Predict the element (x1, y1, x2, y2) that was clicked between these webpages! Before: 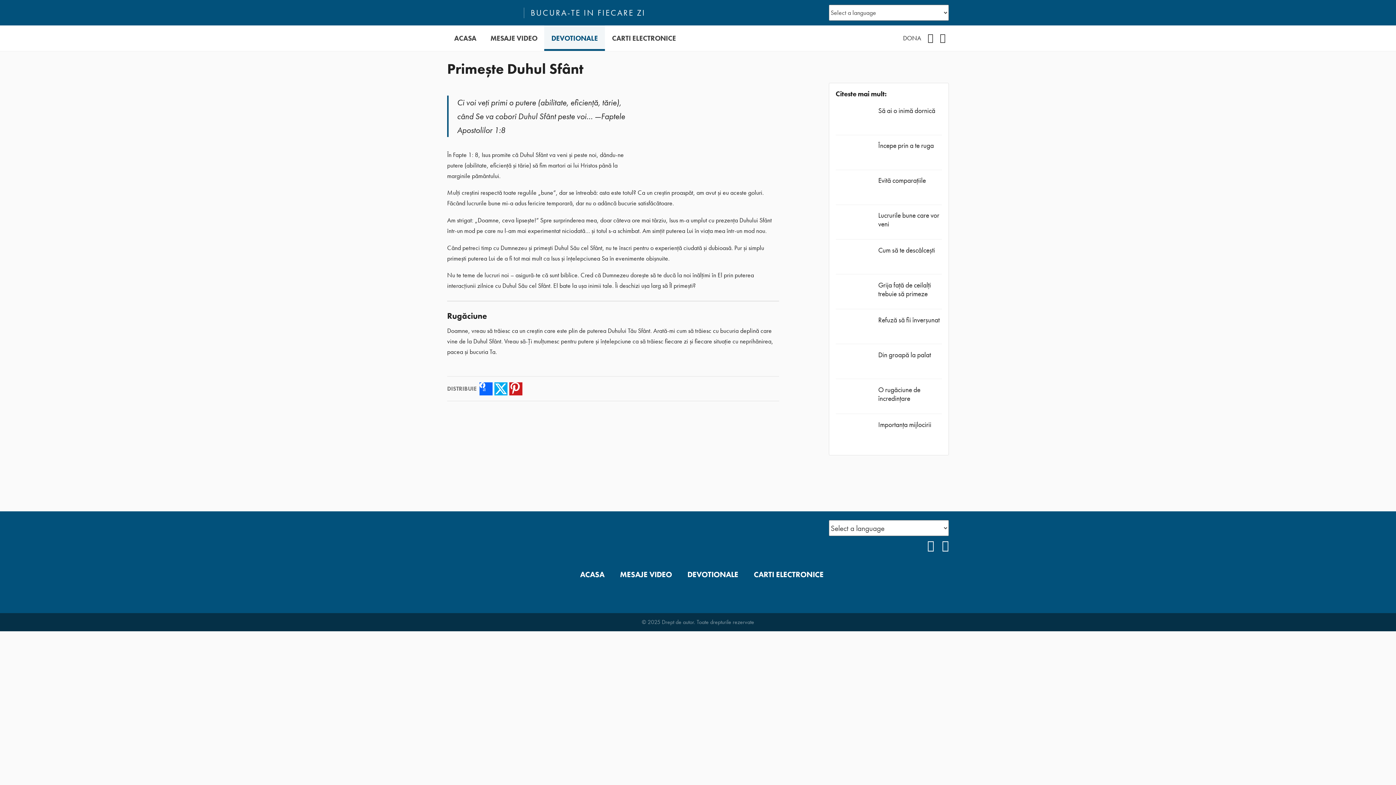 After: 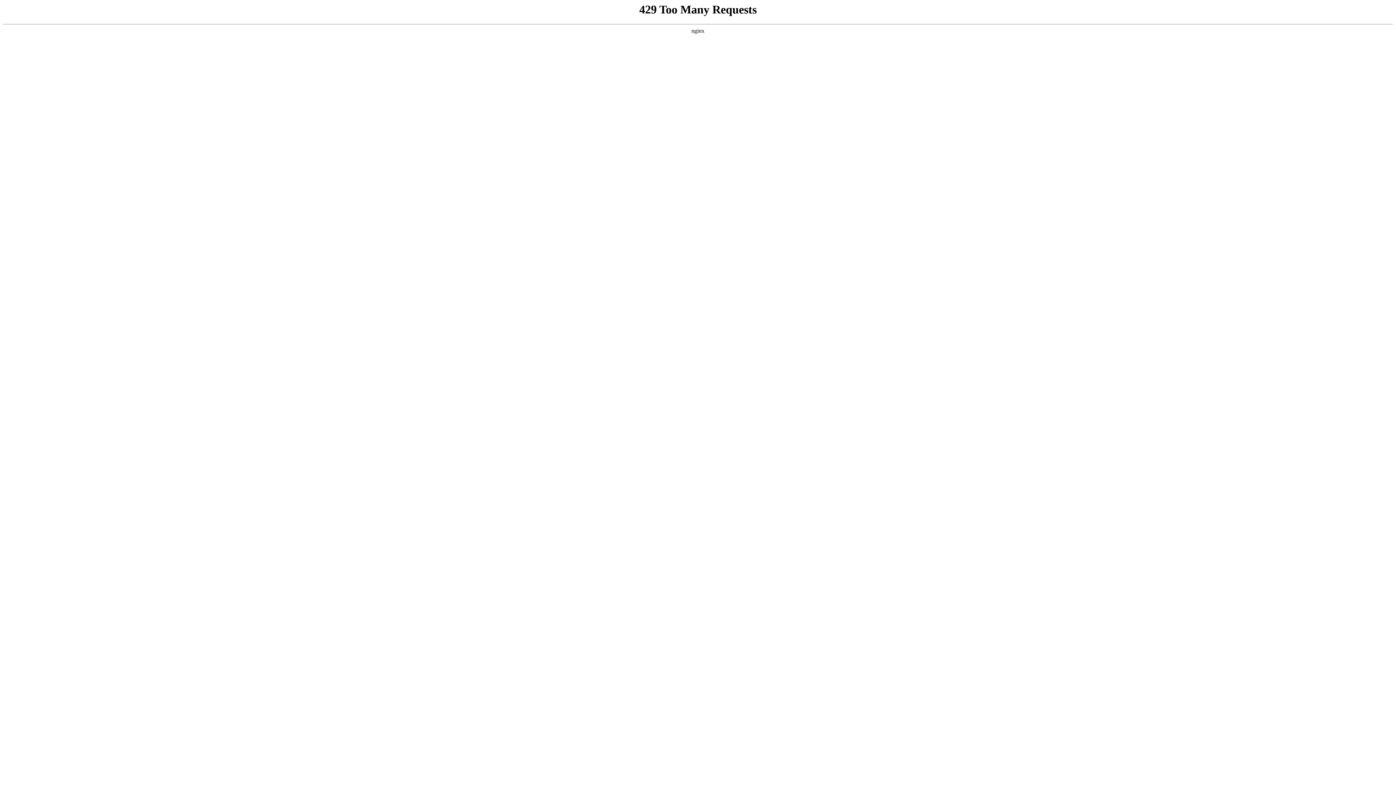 Action: label: O rugăciune de încredințare bbox: (878, 385, 920, 403)